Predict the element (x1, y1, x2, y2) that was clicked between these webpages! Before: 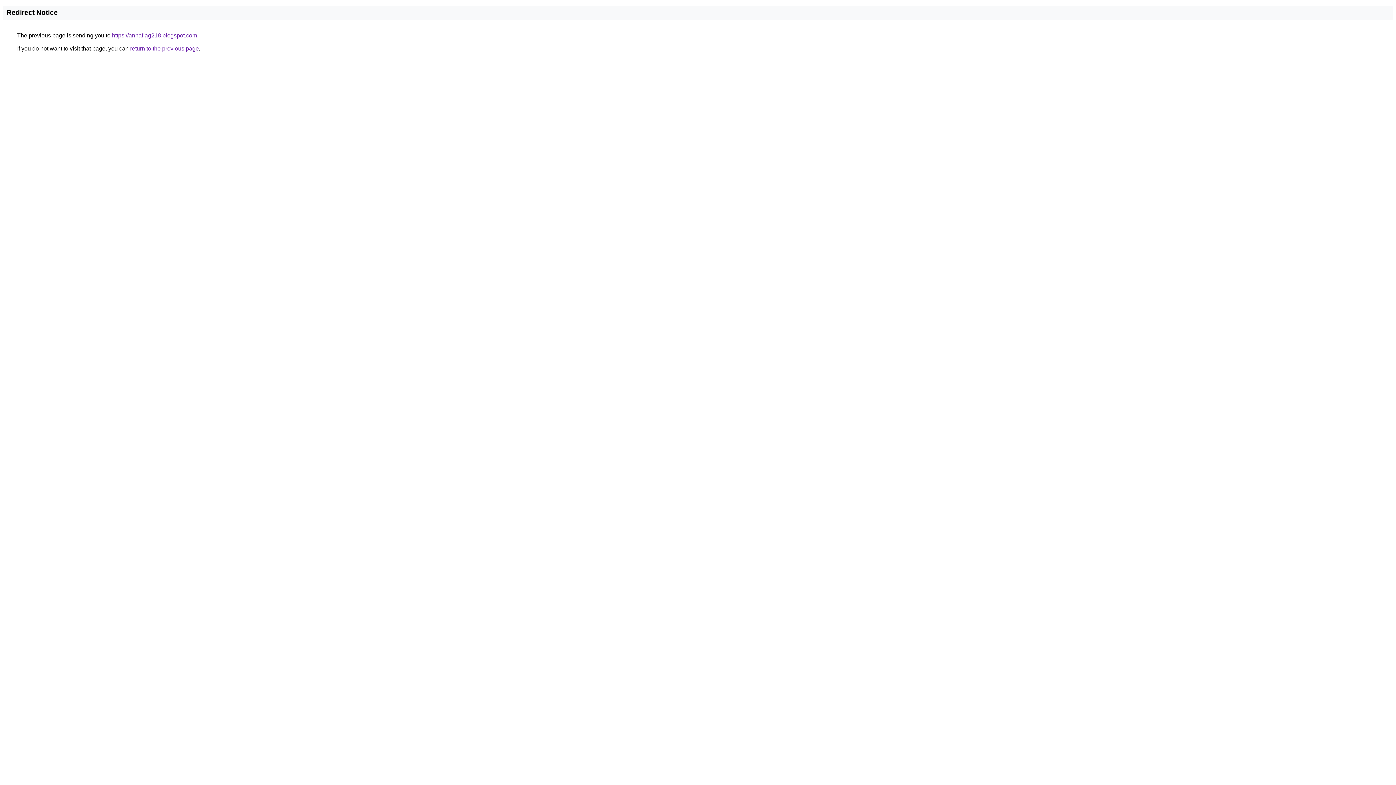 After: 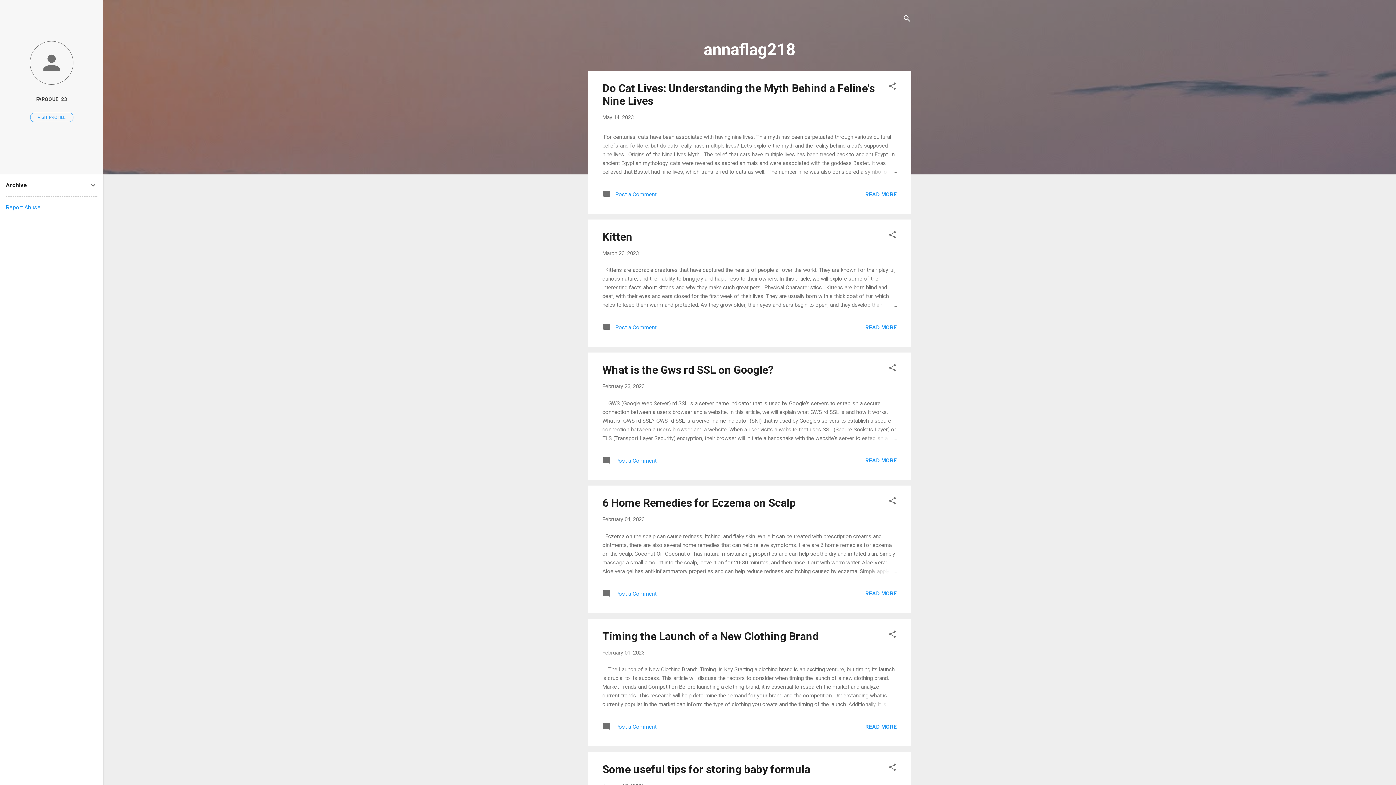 Action: label: https://annaflag218.blogspot.com bbox: (112, 32, 197, 38)